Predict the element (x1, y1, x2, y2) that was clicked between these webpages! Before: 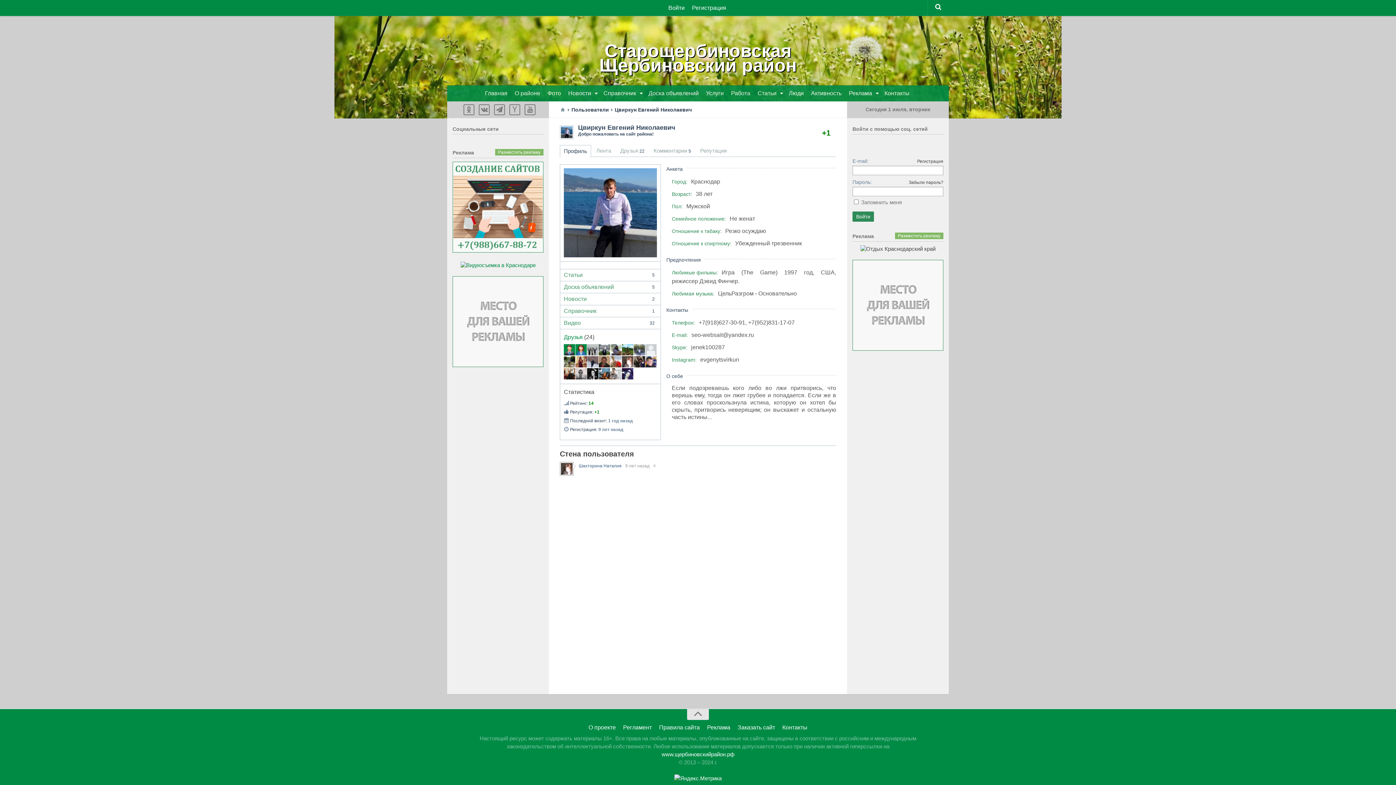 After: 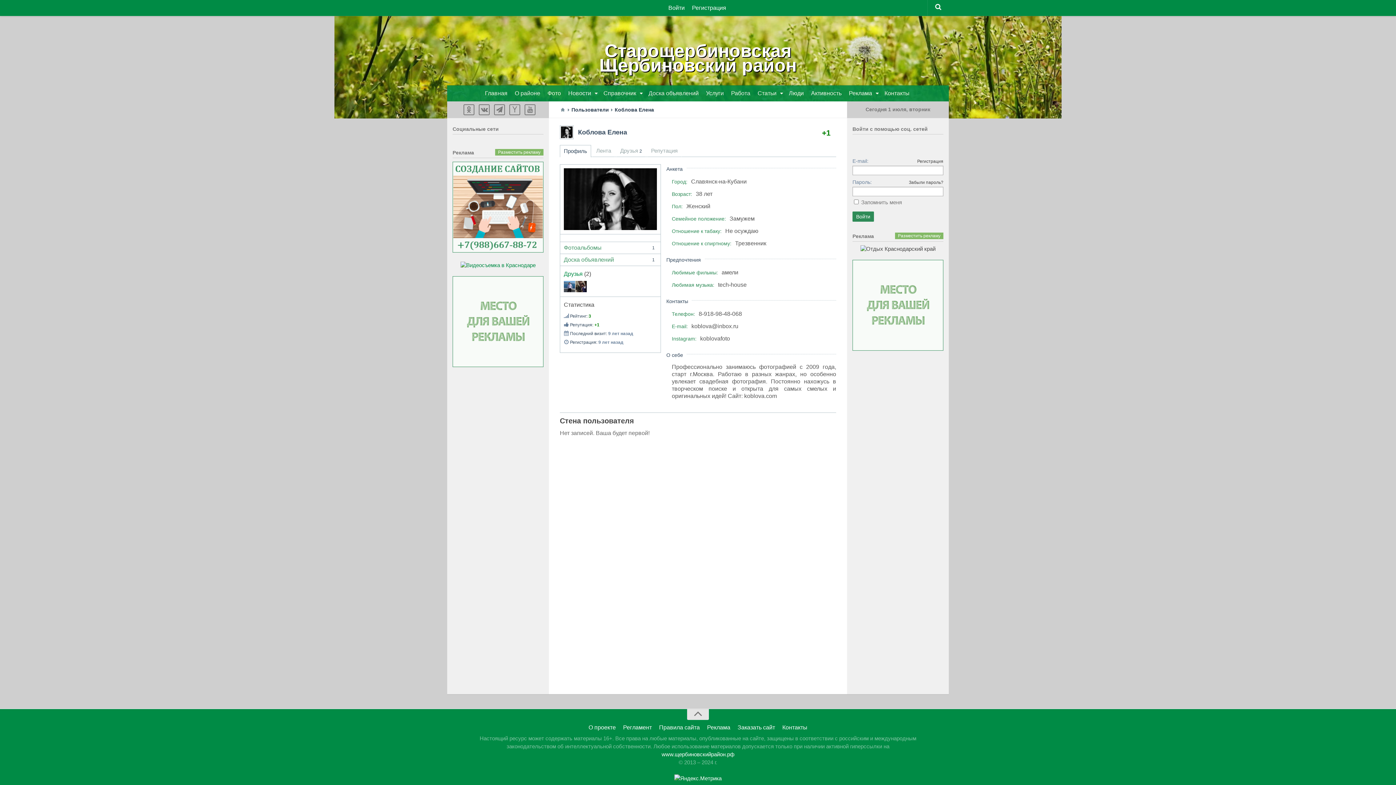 Action: bbox: (587, 368, 598, 380)